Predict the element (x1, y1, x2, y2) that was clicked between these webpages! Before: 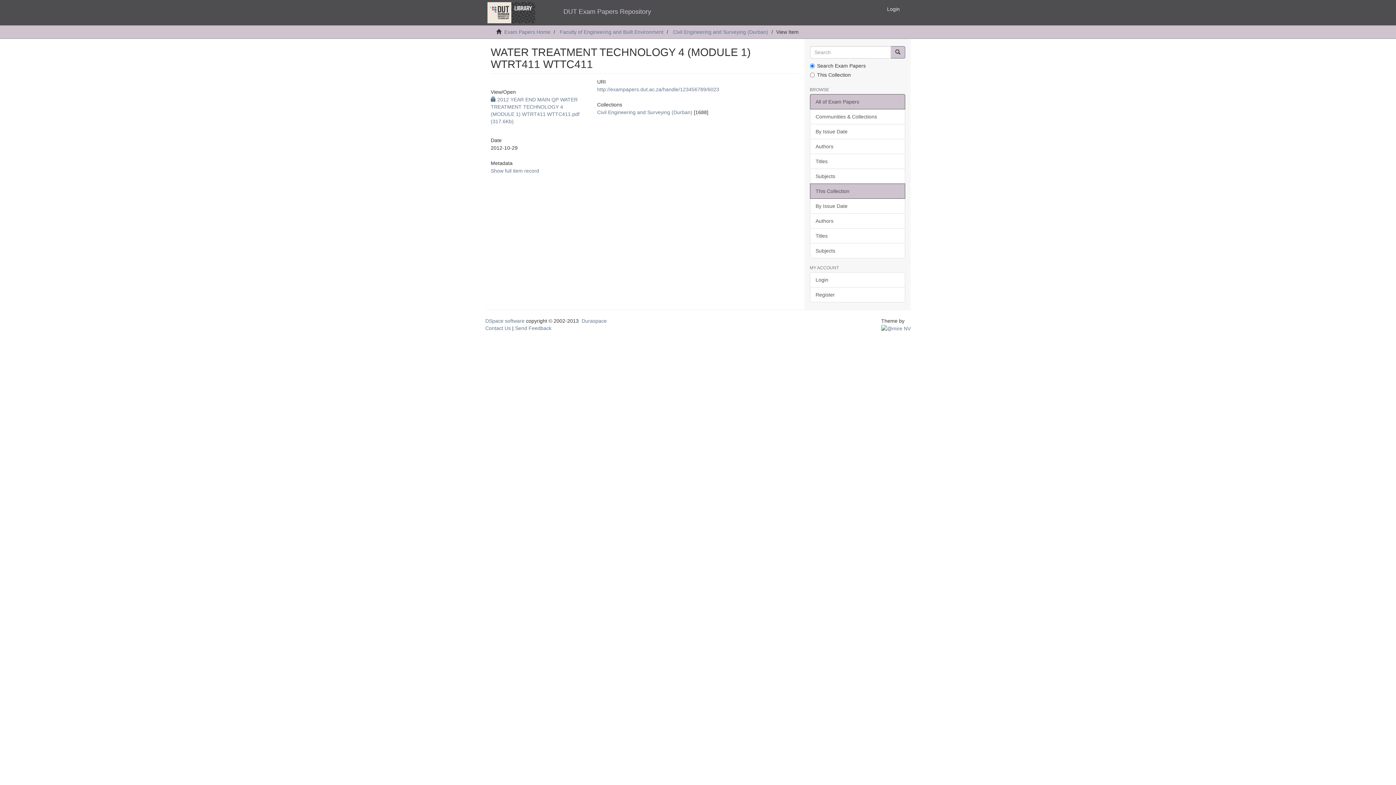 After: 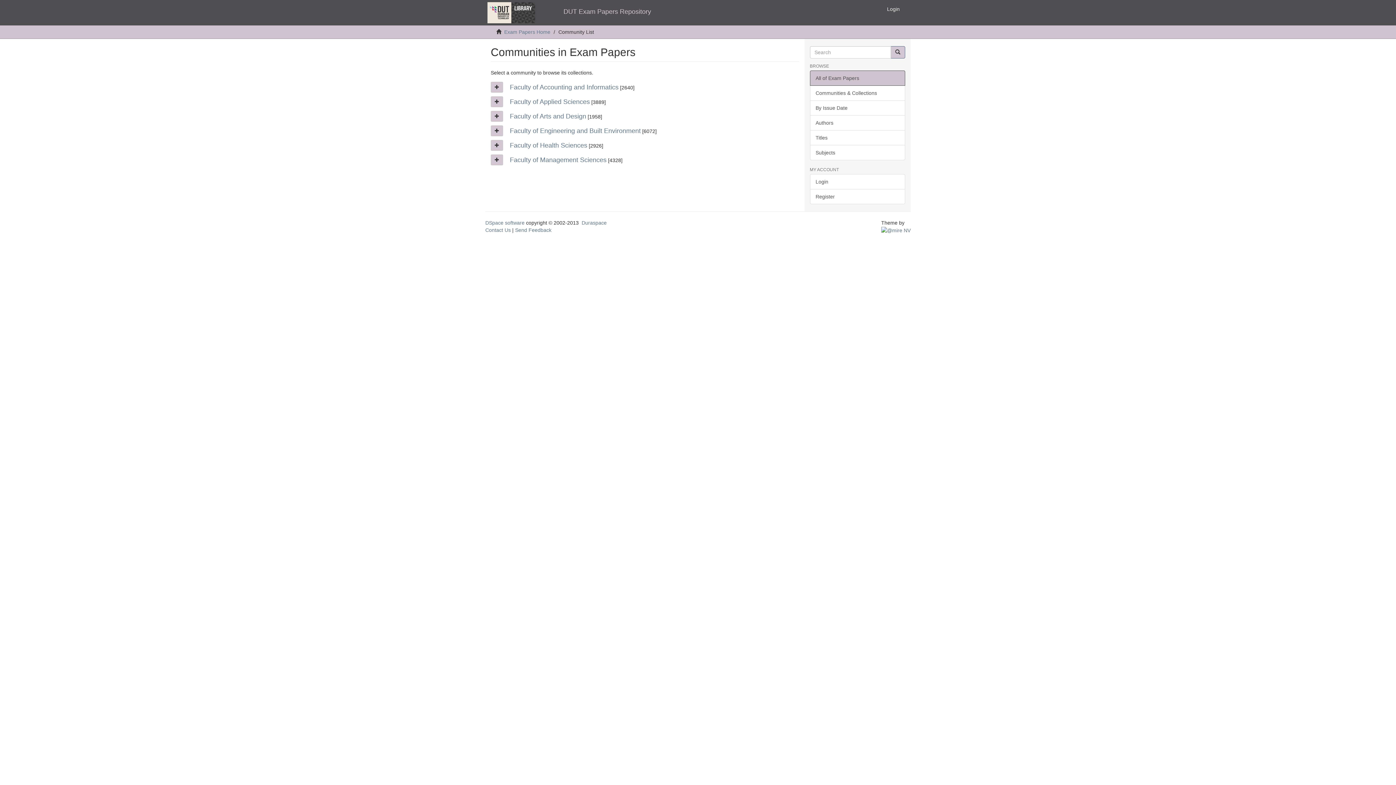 Action: label: Communities & Collections bbox: (810, 109, 905, 124)